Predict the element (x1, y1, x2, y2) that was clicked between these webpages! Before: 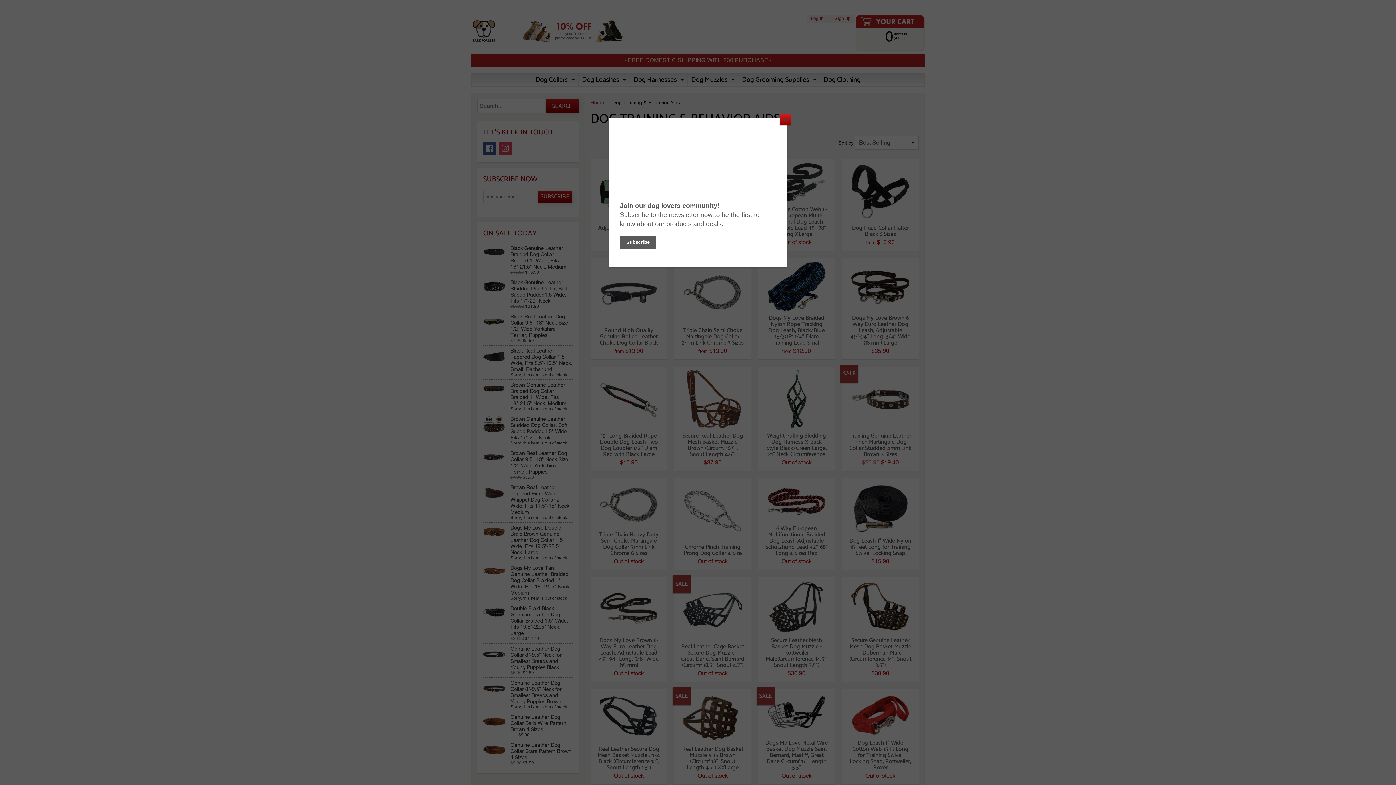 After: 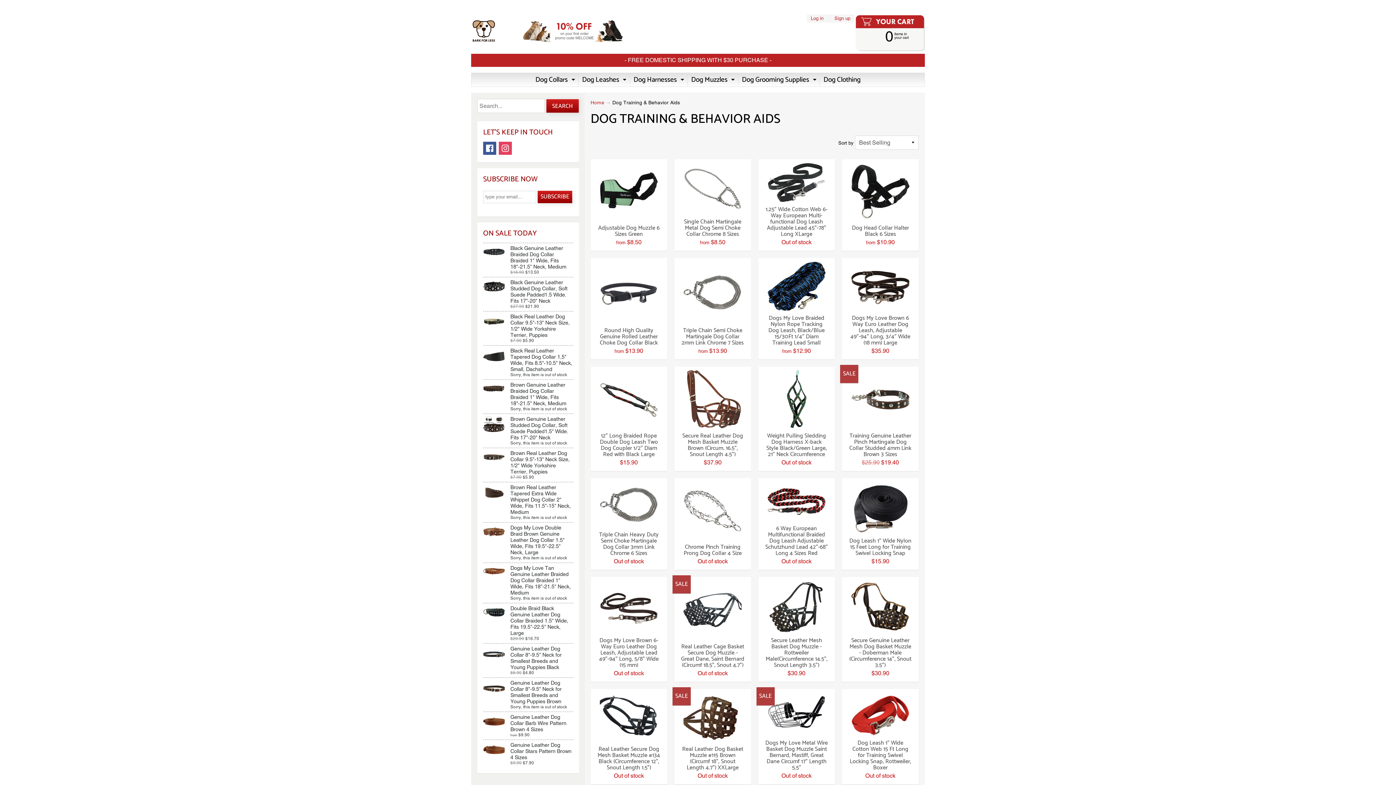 Action: label: Close bbox: (780, 114, 790, 125)